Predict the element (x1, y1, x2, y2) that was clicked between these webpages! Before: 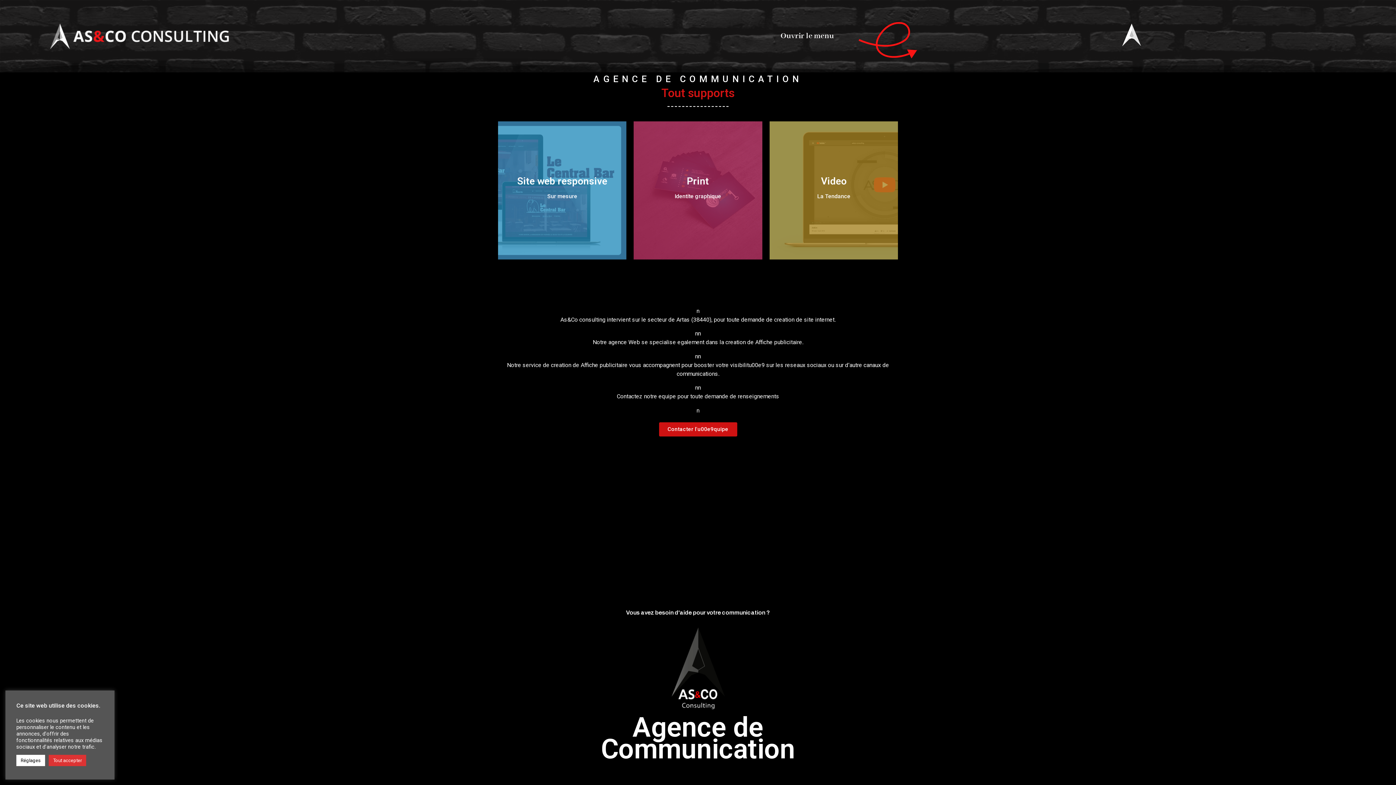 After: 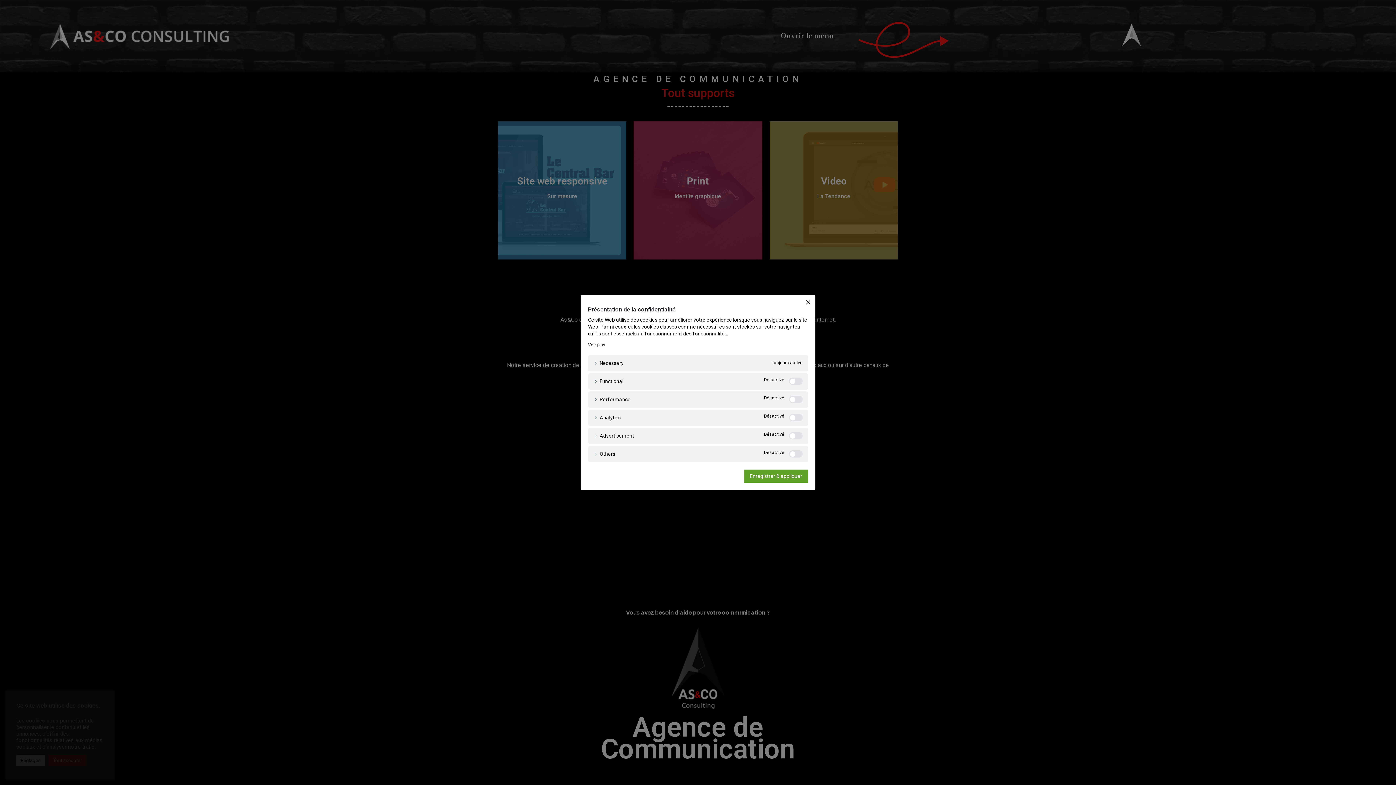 Action: label: Réglages bbox: (16, 755, 45, 766)